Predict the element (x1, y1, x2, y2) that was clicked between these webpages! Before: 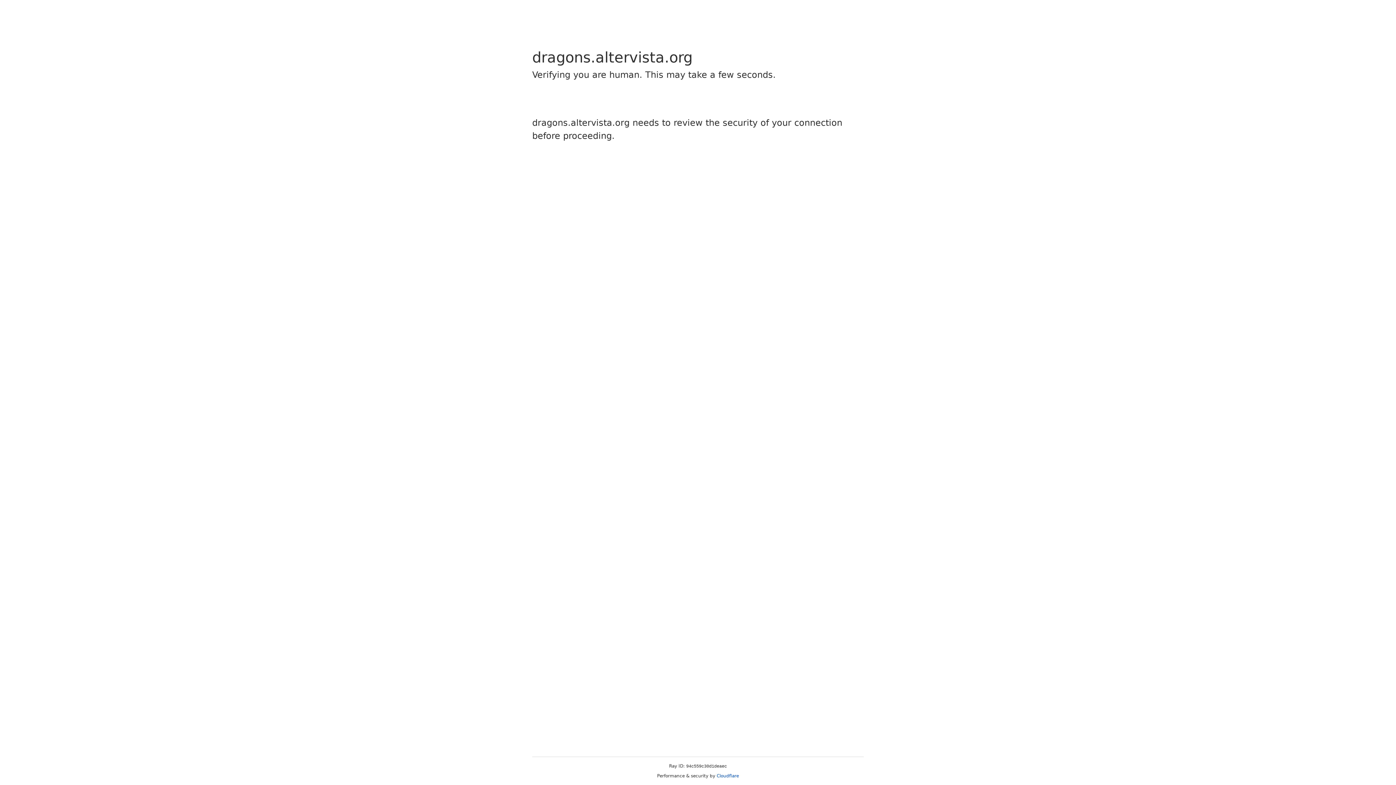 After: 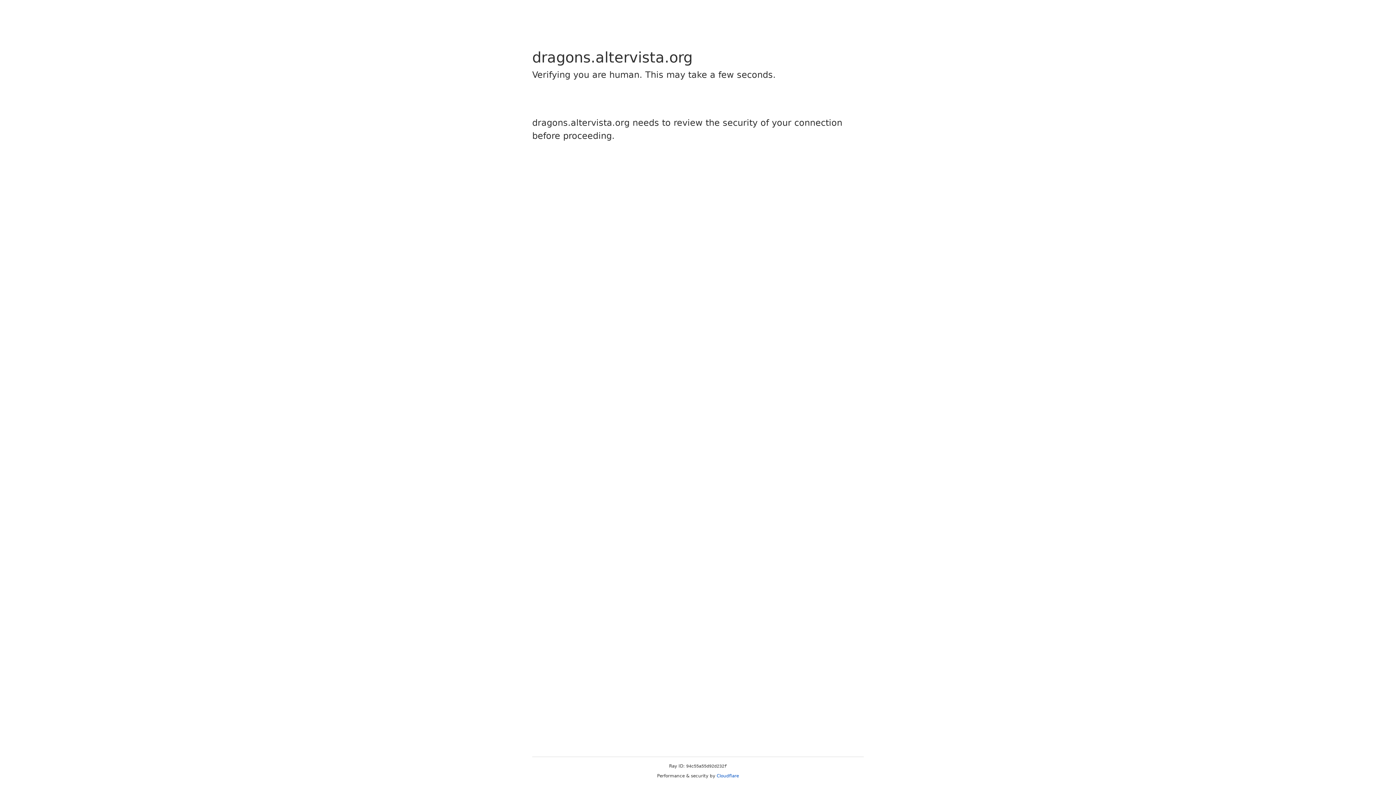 Action: label: Cloudflare bbox: (716, 773, 739, 778)